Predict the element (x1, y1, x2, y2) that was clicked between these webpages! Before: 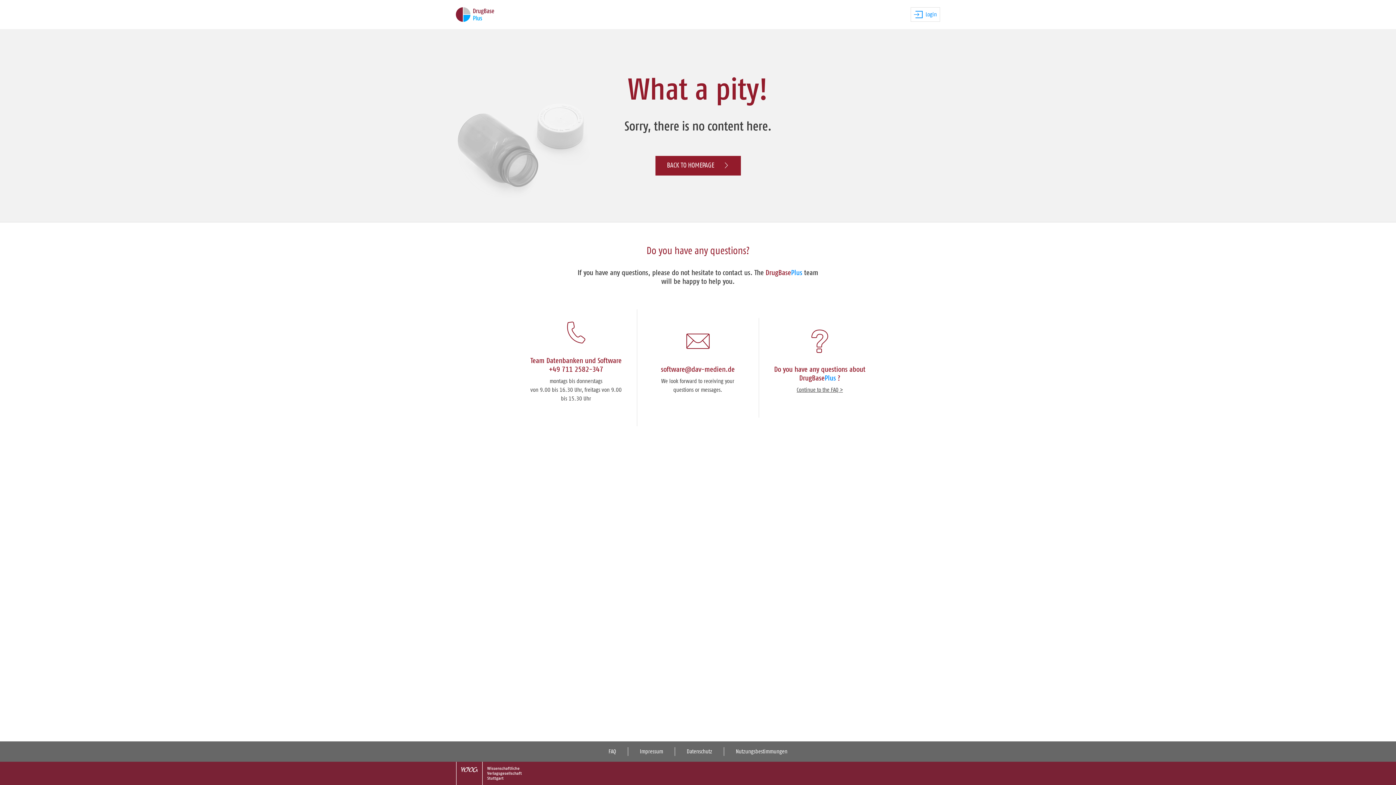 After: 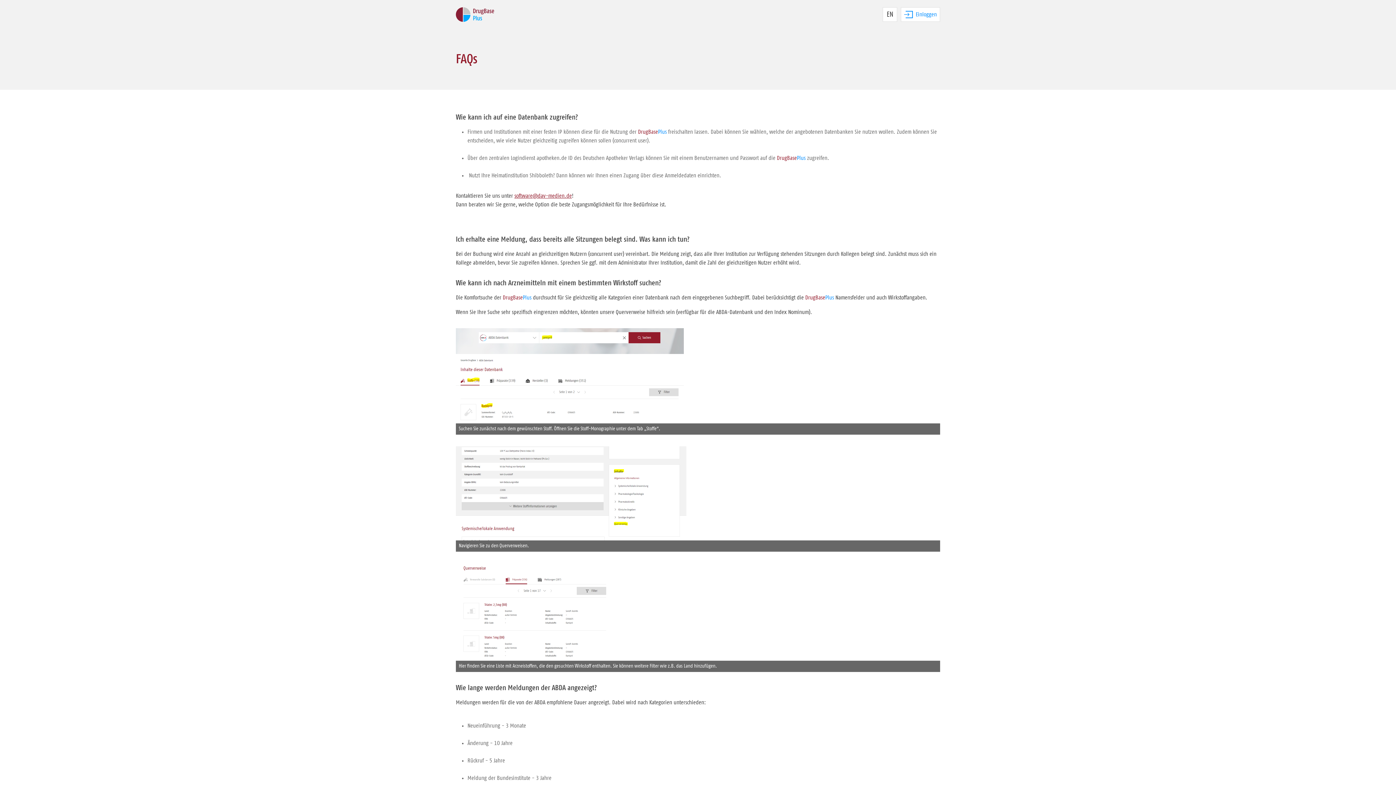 Action: bbox: (608, 749, 616, 754) label: FAQ